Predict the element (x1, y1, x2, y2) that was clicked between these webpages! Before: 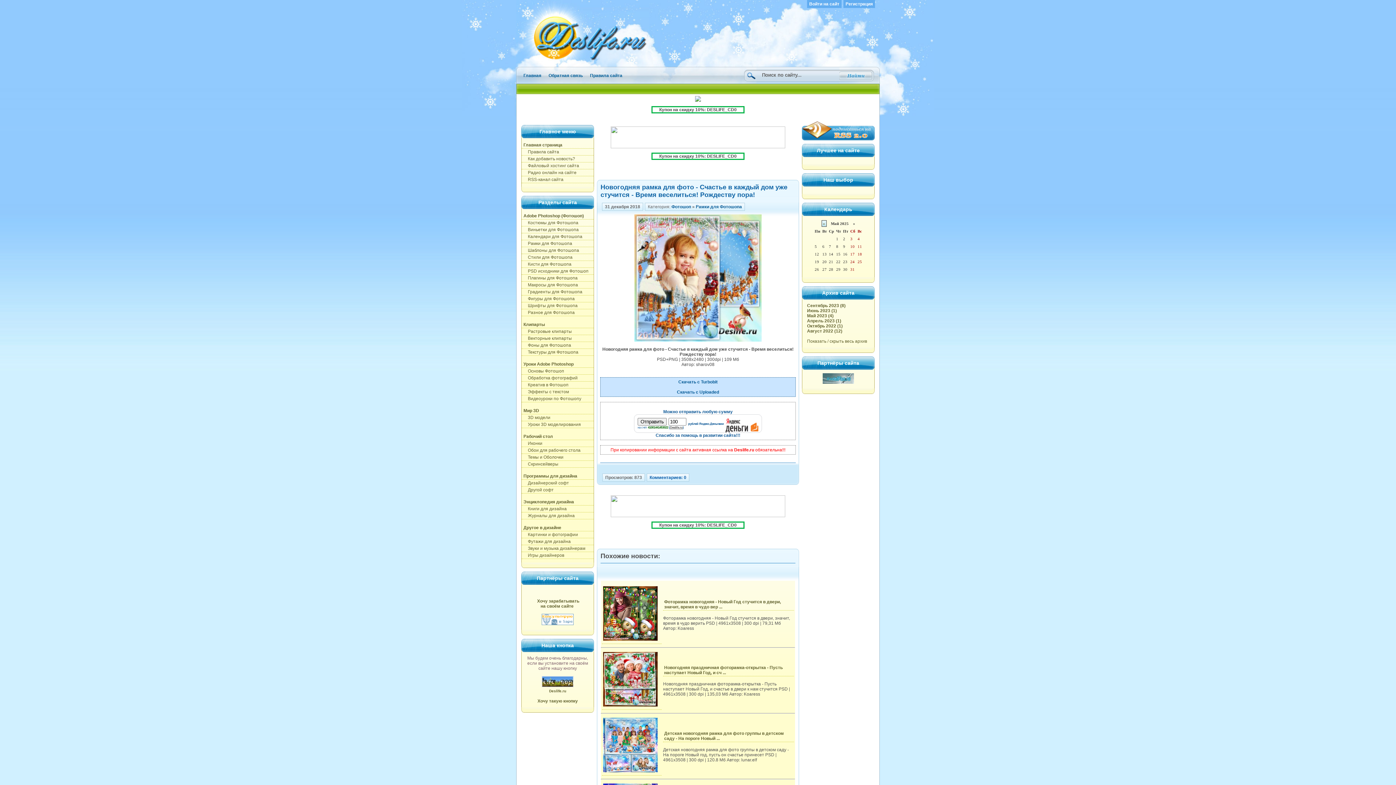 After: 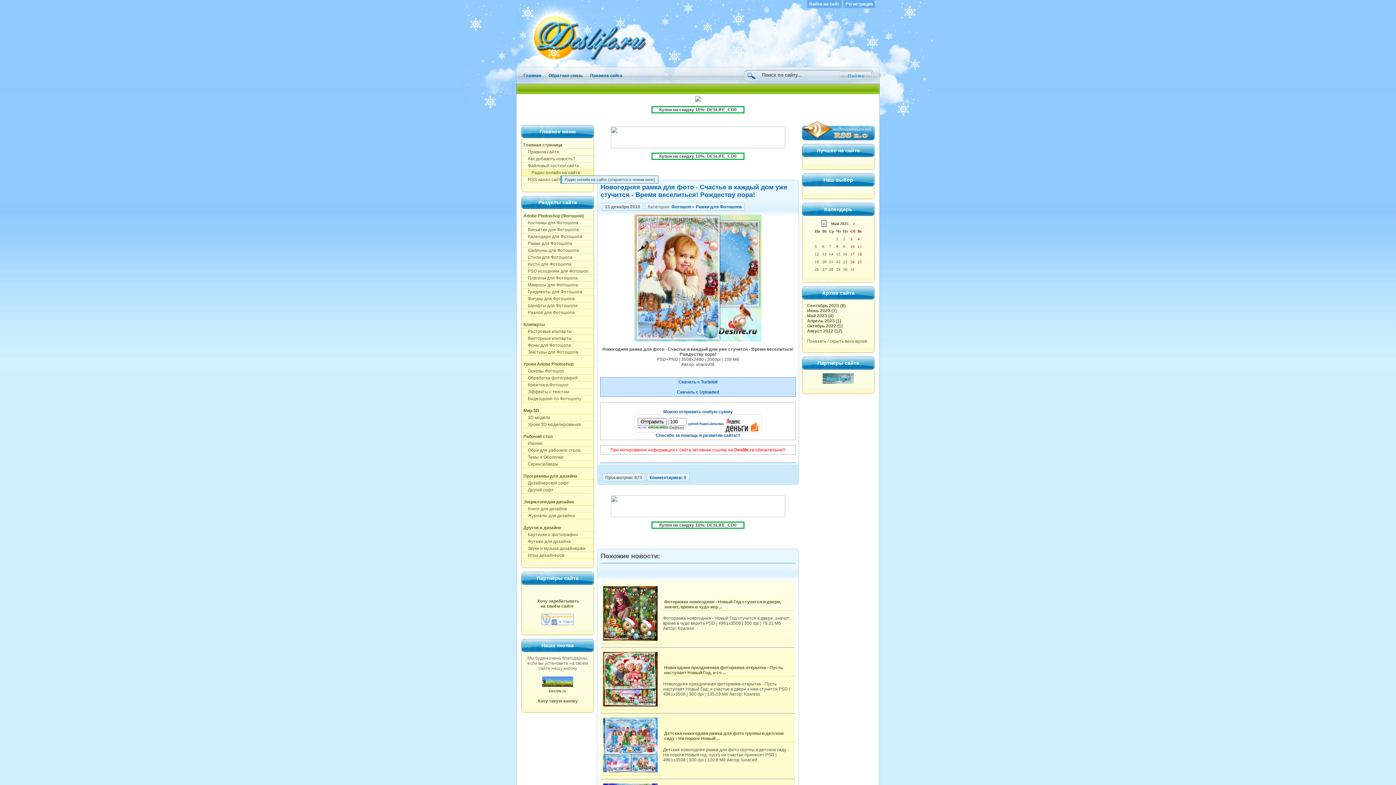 Action: bbox: (521, 169, 593, 176) label:     Радио онлайн на сайте